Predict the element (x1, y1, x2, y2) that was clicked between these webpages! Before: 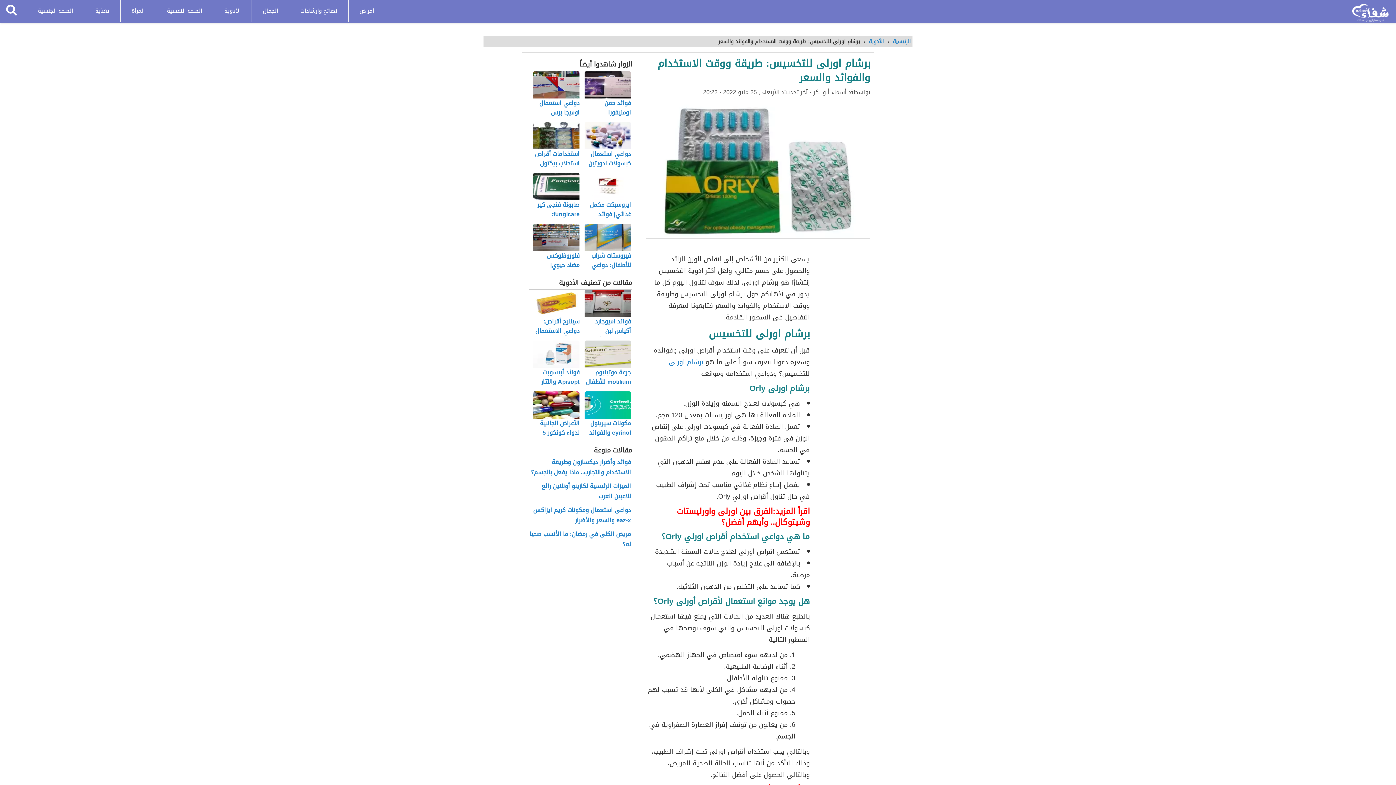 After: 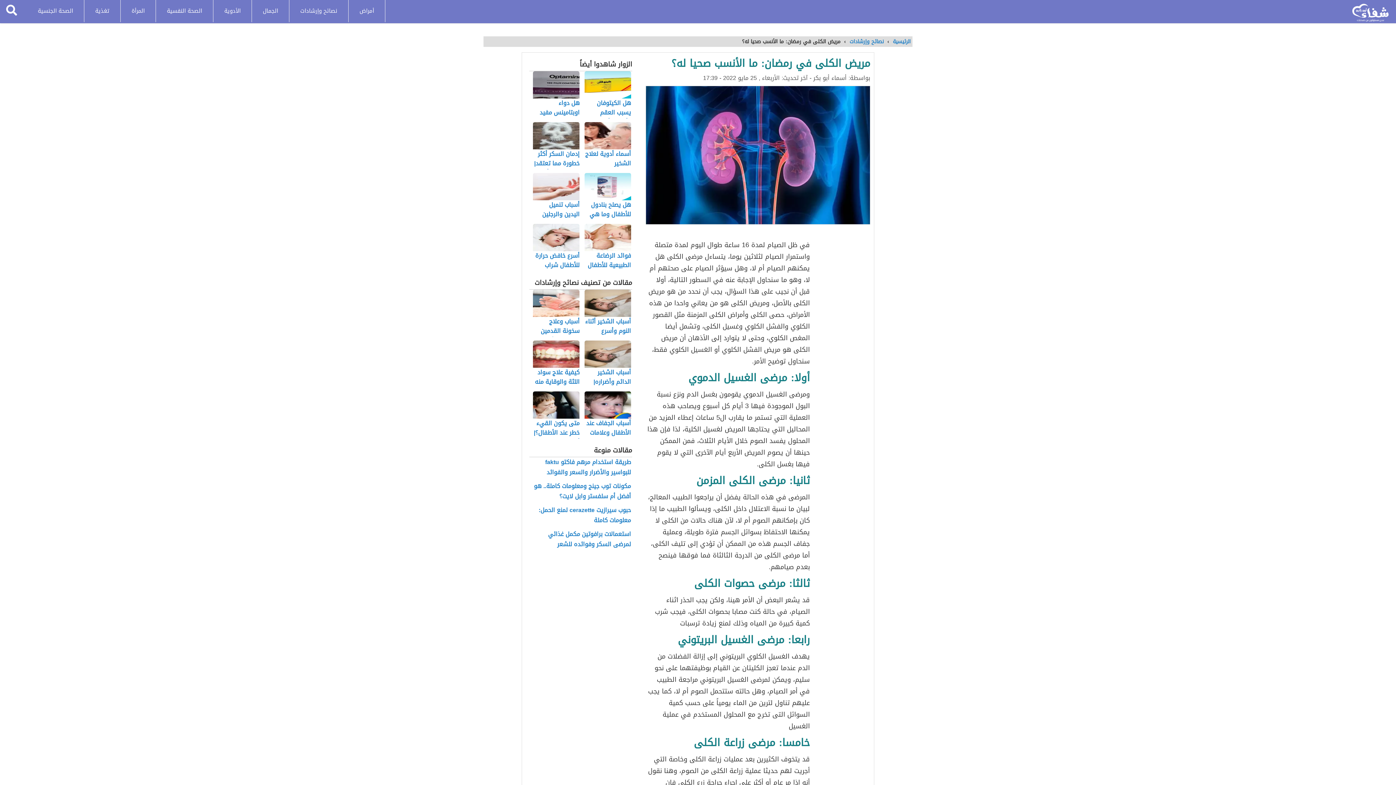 Action: bbox: (529, 529, 632, 549) label: مريض الكلى في رمضان: ما الأنسب صحيا له؟